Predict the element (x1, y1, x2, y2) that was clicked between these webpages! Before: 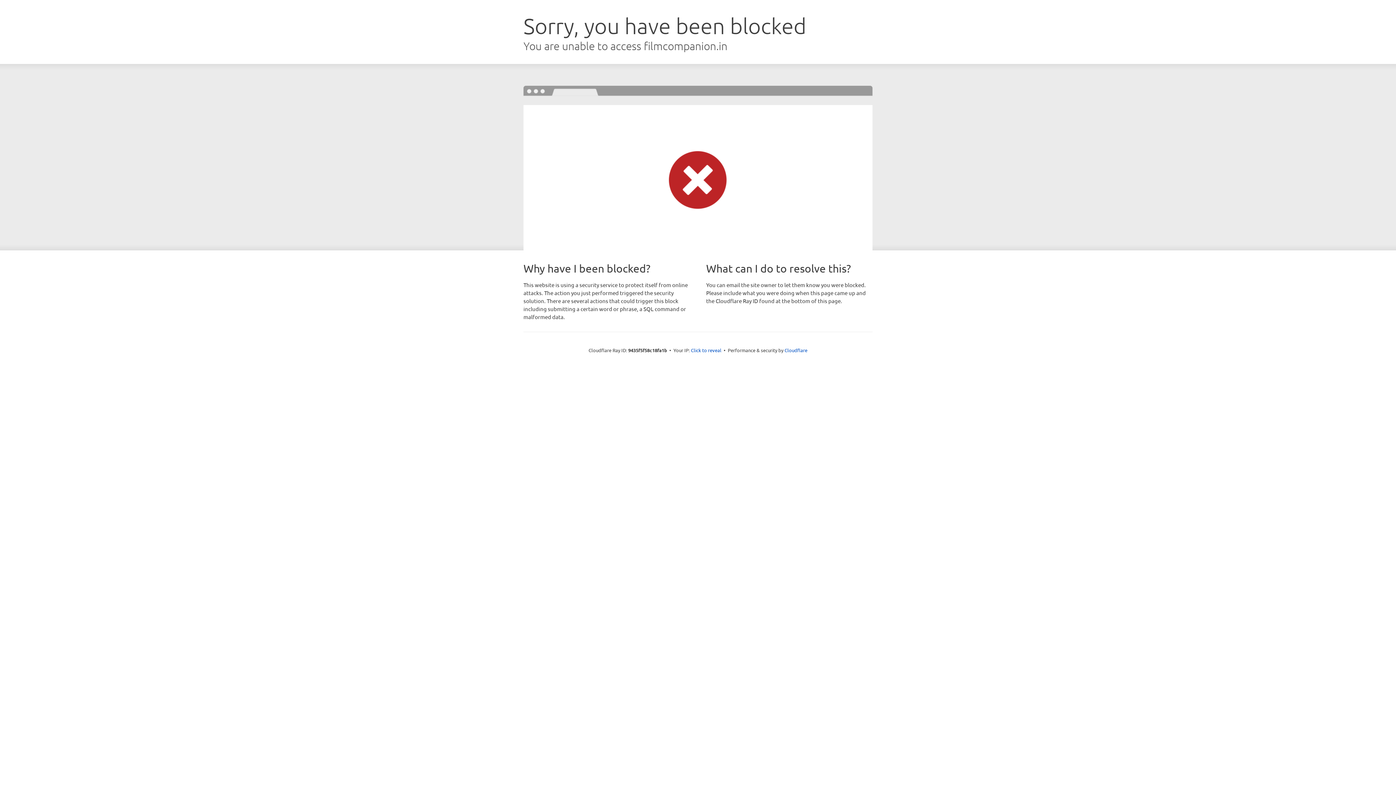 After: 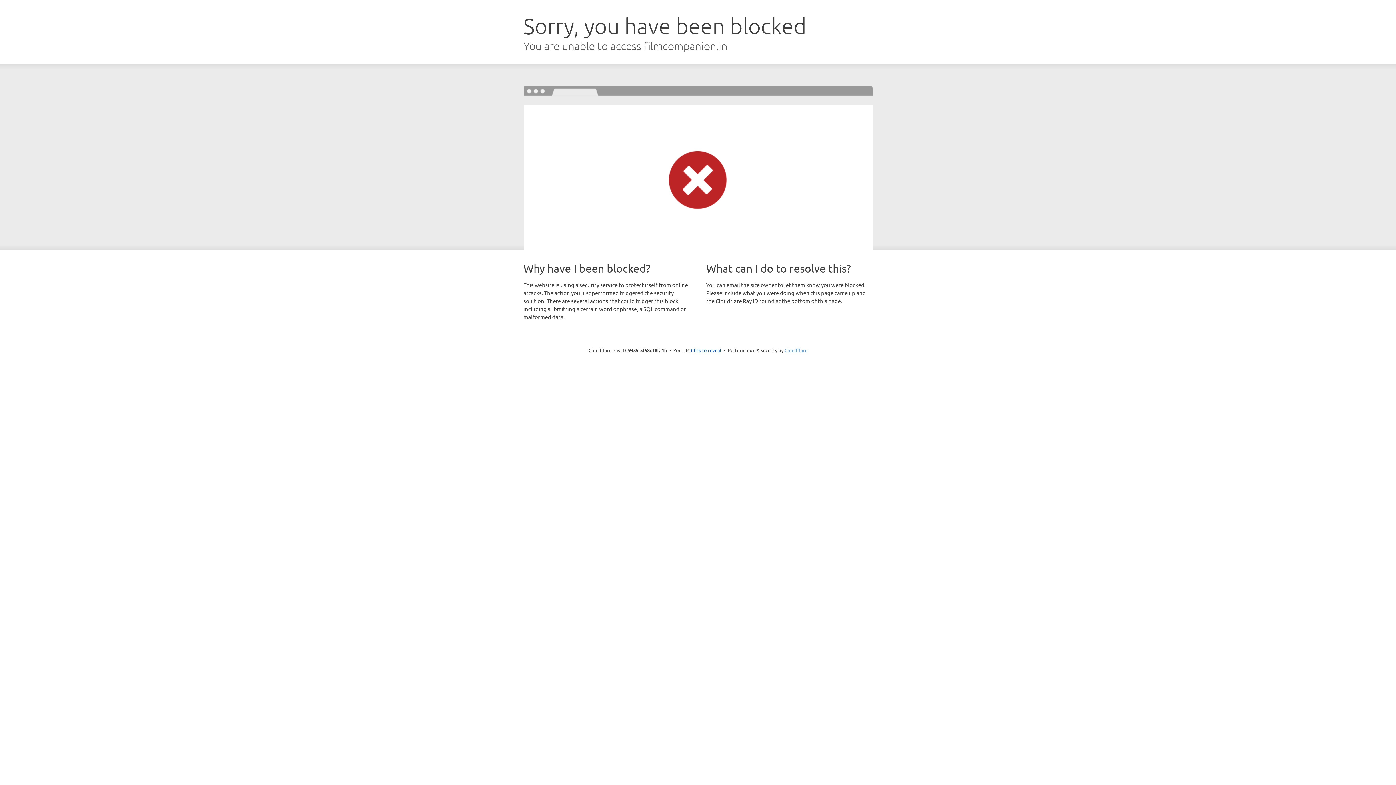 Action: bbox: (784, 347, 807, 353) label: Cloudflare